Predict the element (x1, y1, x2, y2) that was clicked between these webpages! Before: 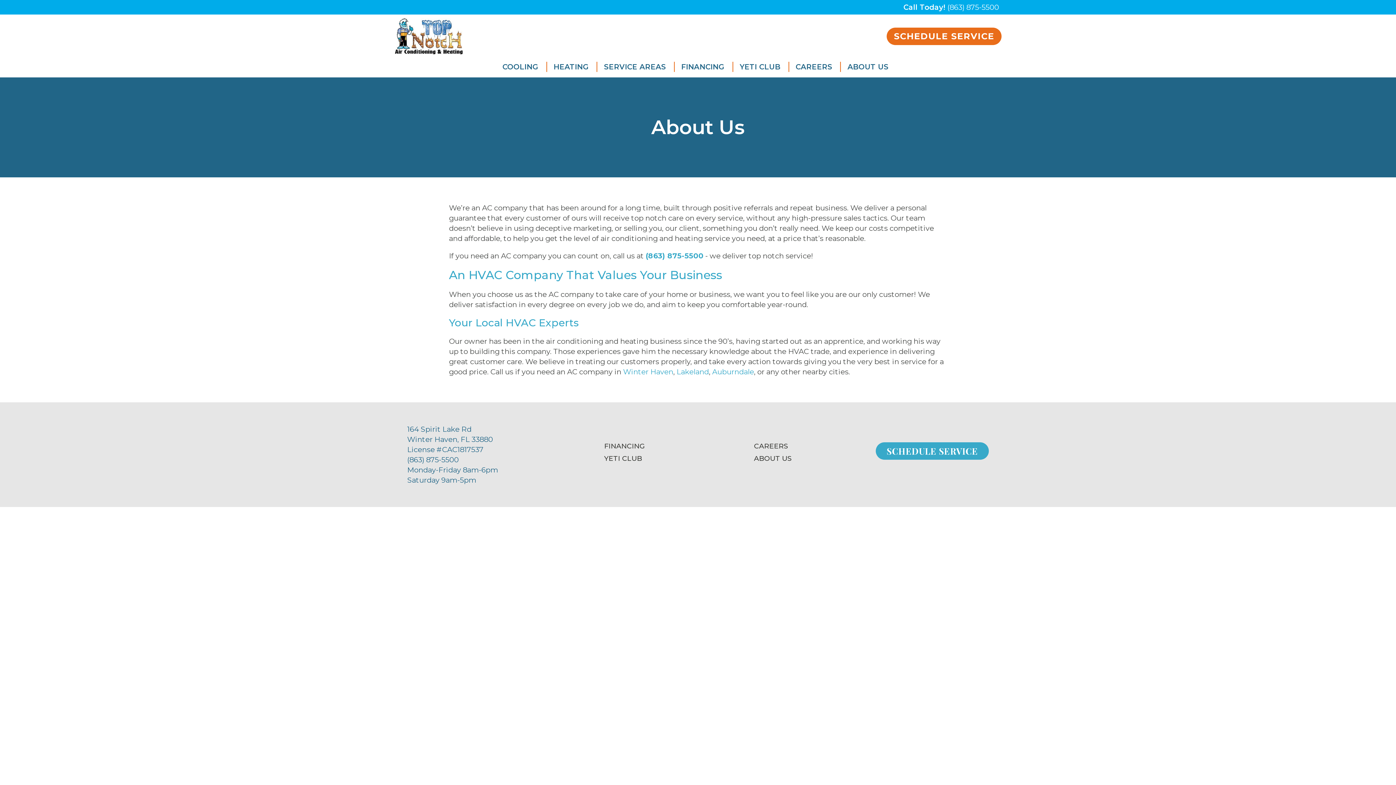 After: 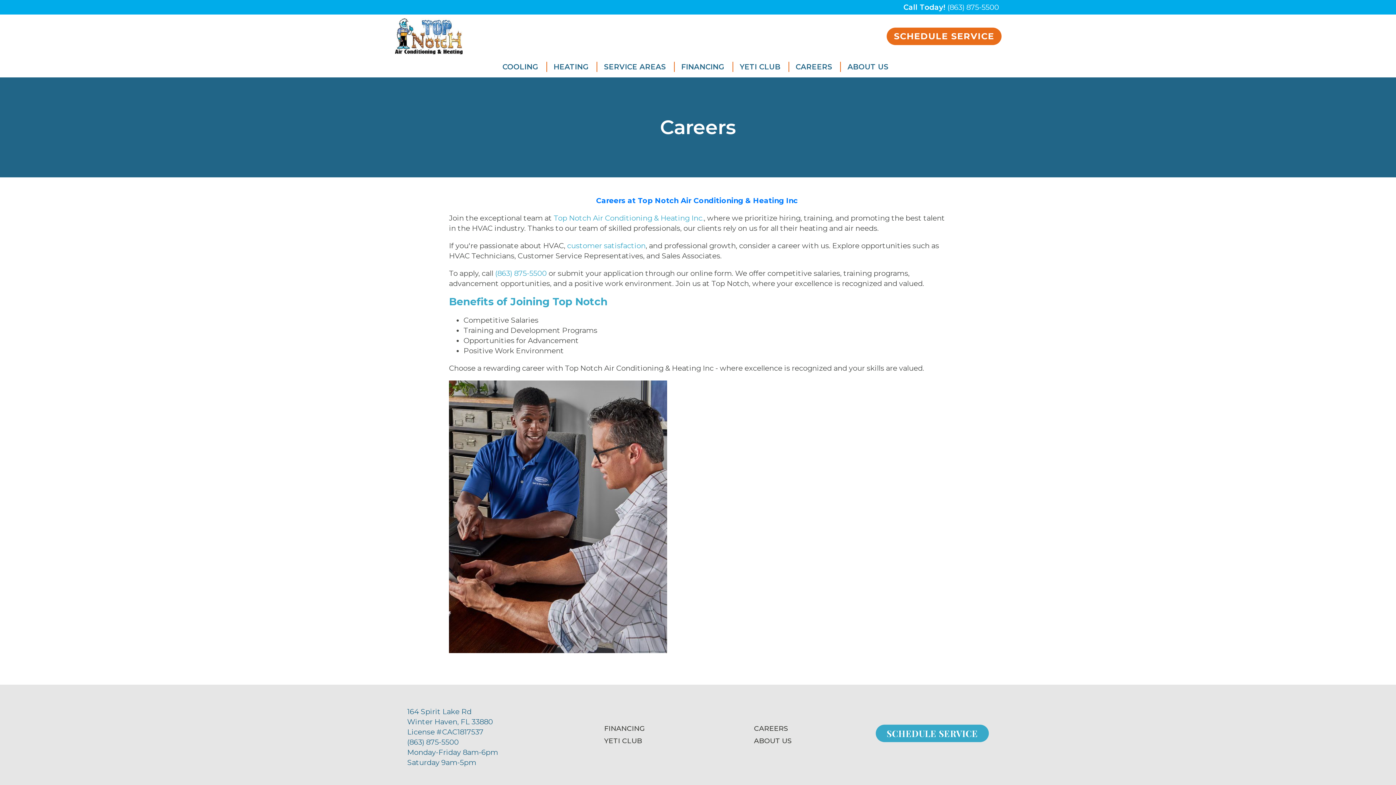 Action: label: CAREERS bbox: (792, 61, 841, 72)